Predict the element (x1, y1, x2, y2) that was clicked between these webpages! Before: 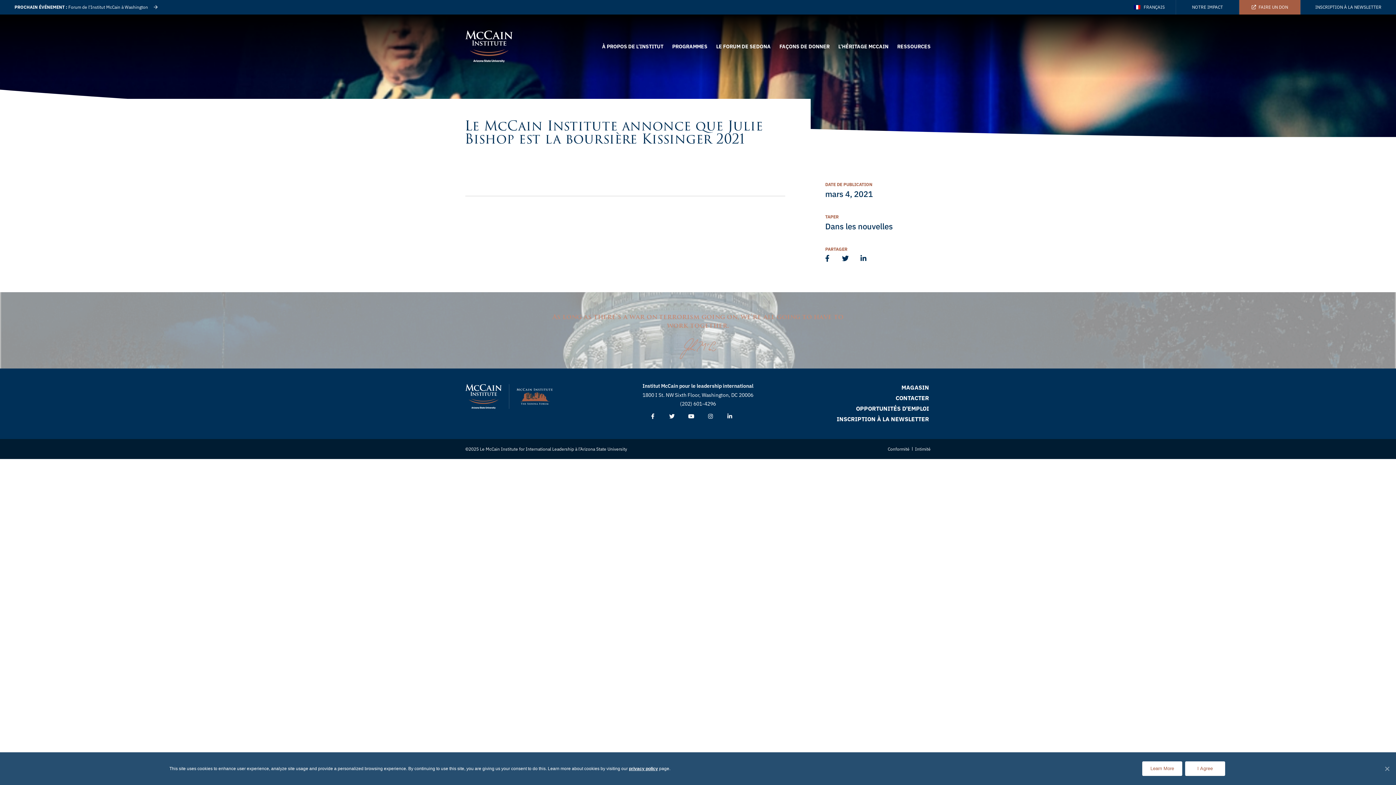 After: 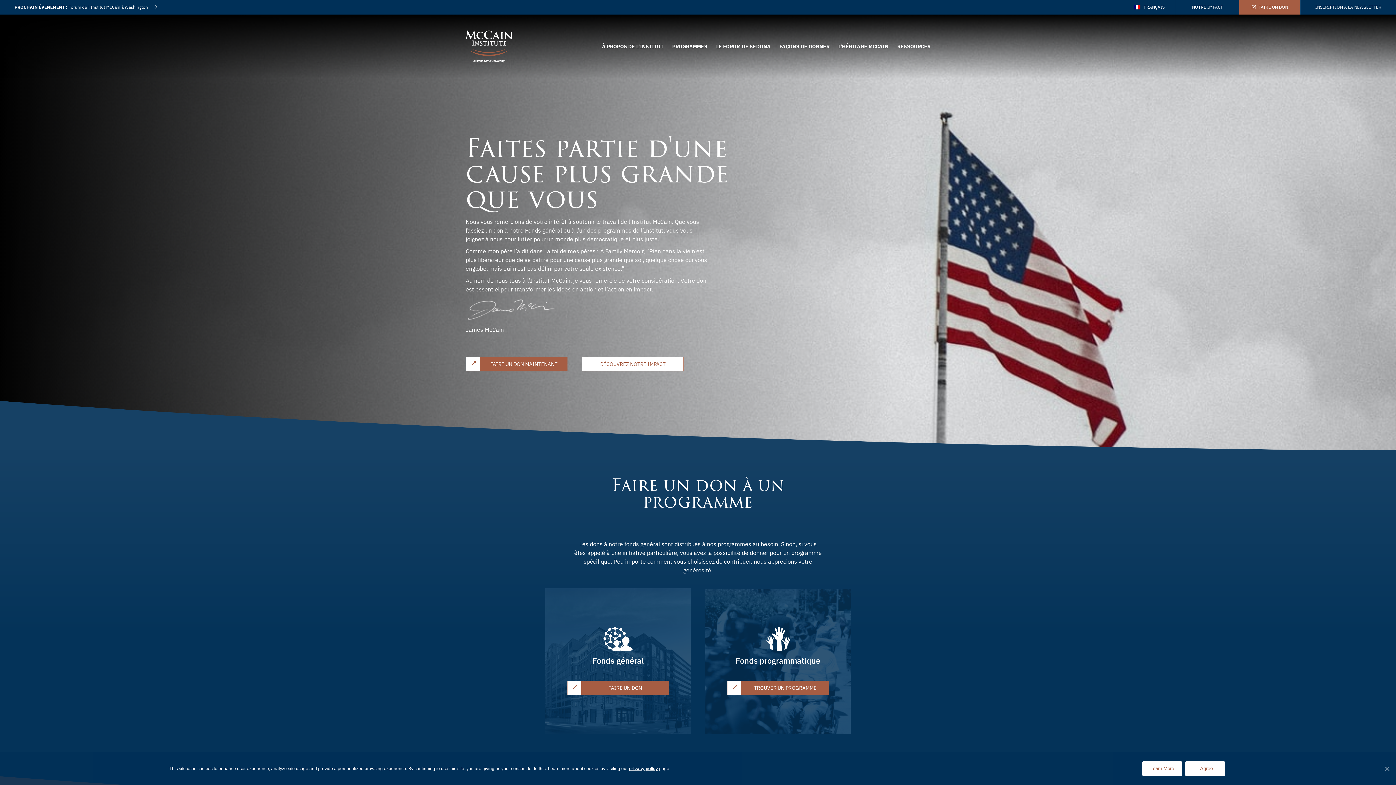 Action: bbox: (779, 33, 829, 60) label: FAÇONS DE DONNER